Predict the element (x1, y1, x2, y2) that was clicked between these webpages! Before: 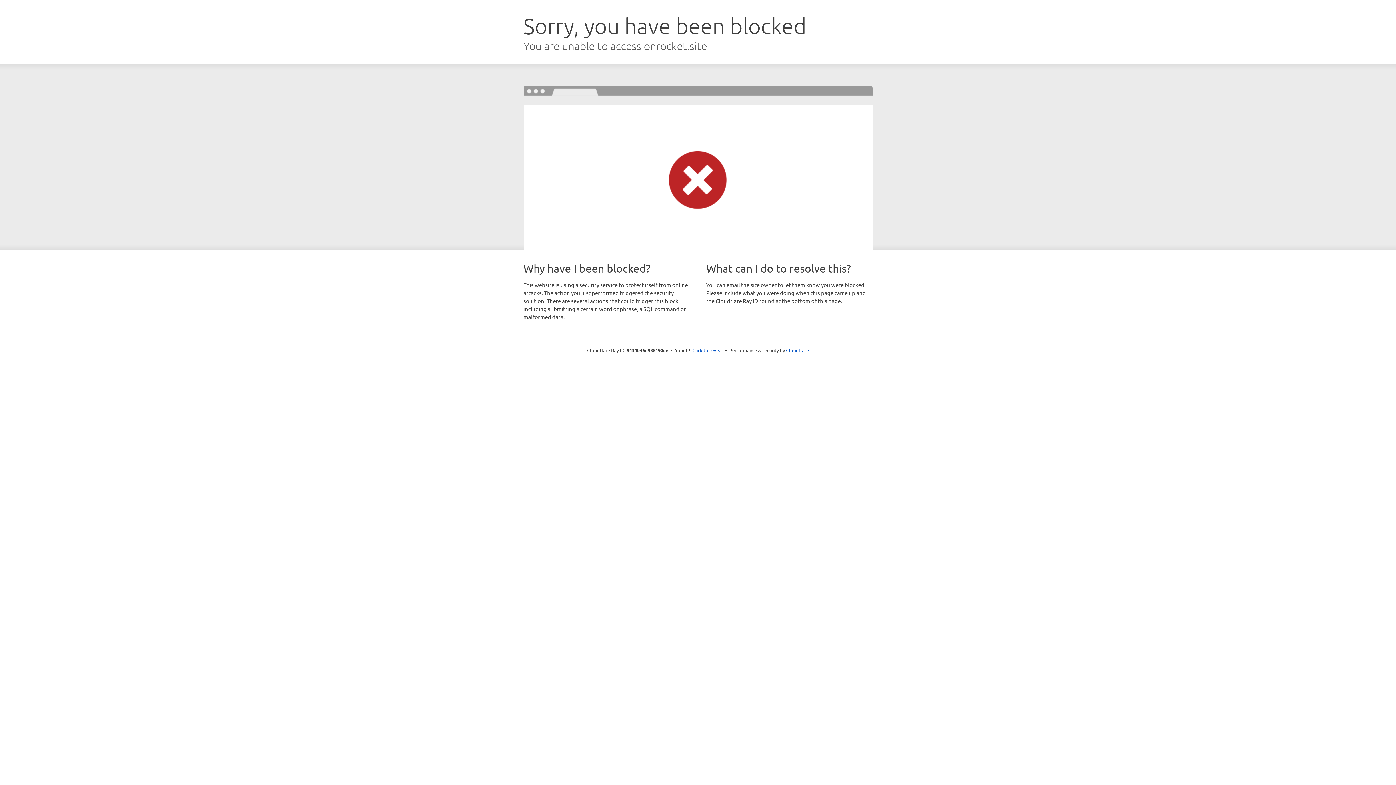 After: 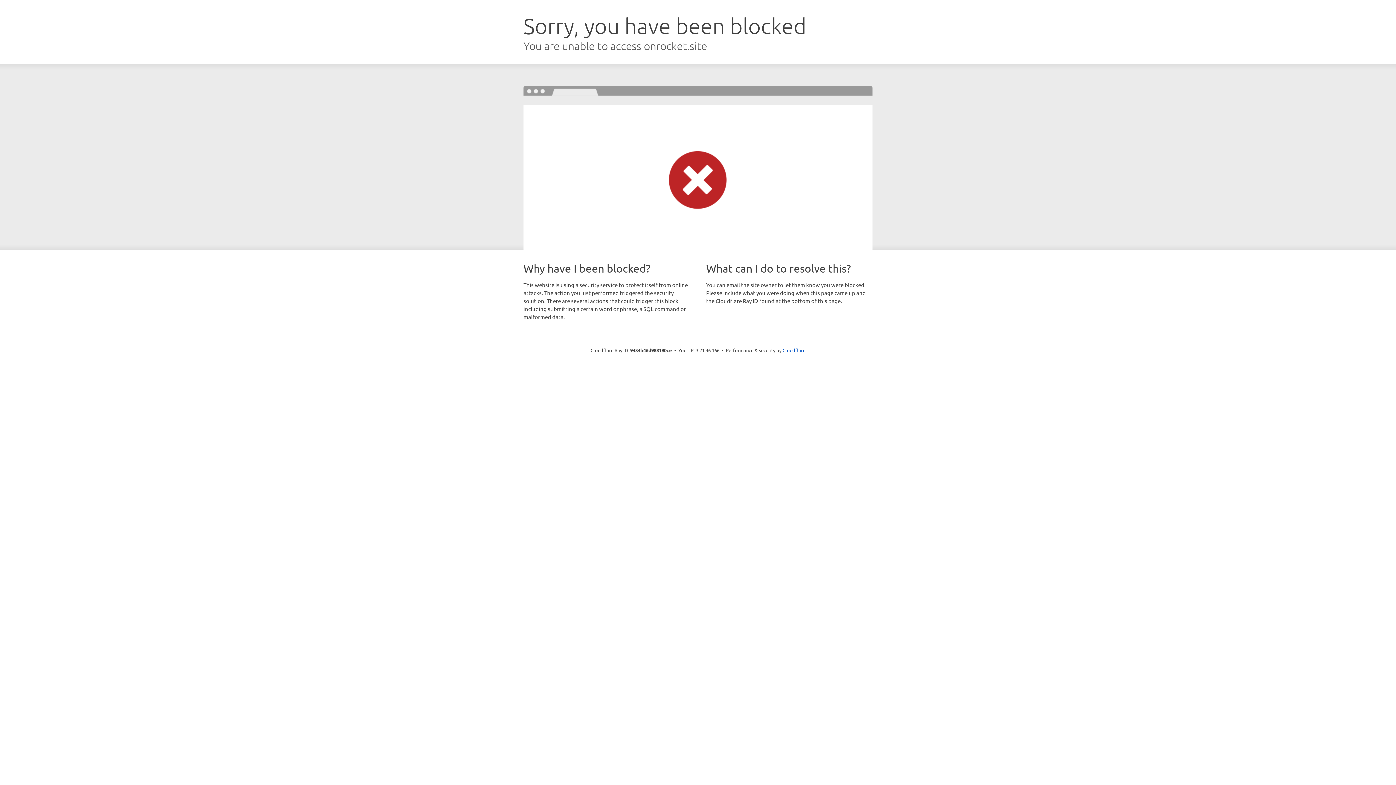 Action: bbox: (692, 346, 723, 353) label: Click to reveal